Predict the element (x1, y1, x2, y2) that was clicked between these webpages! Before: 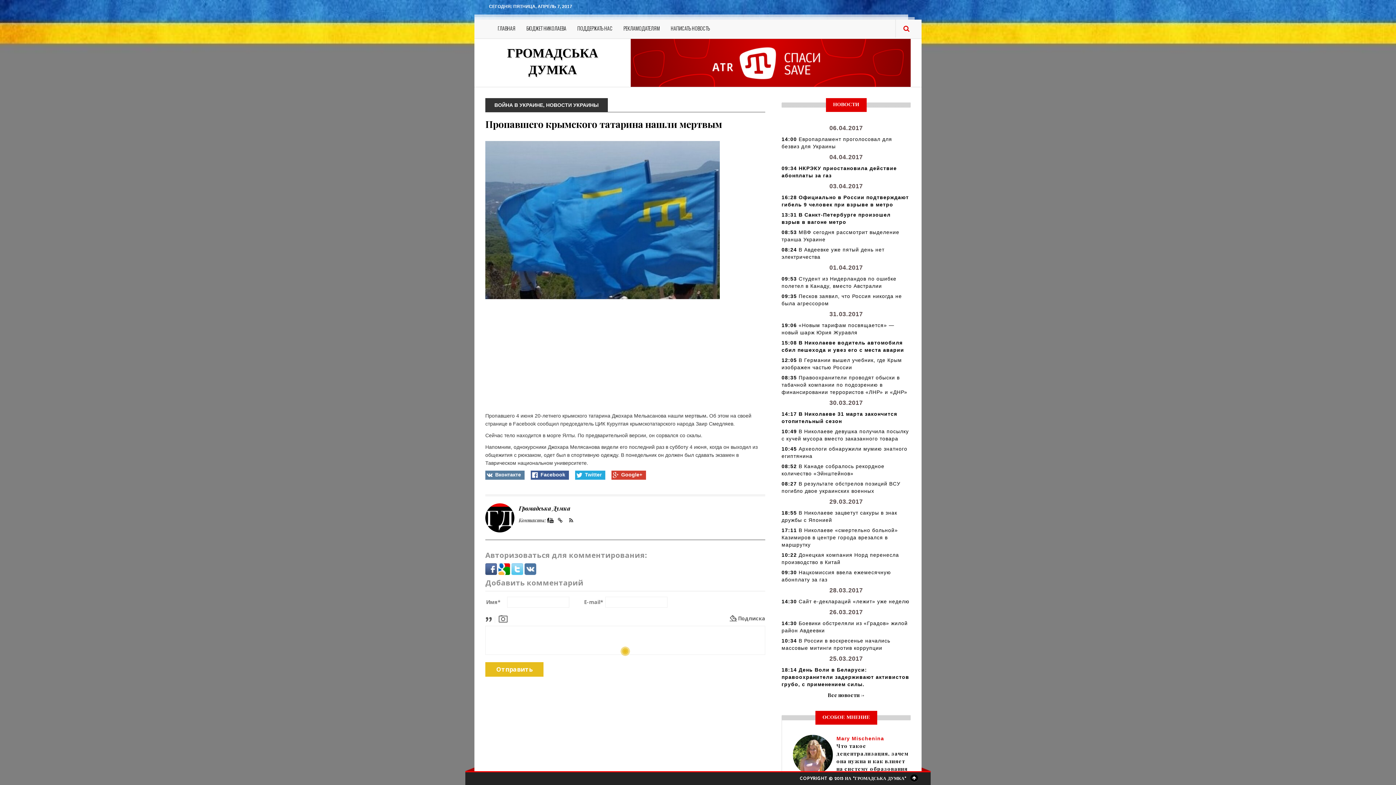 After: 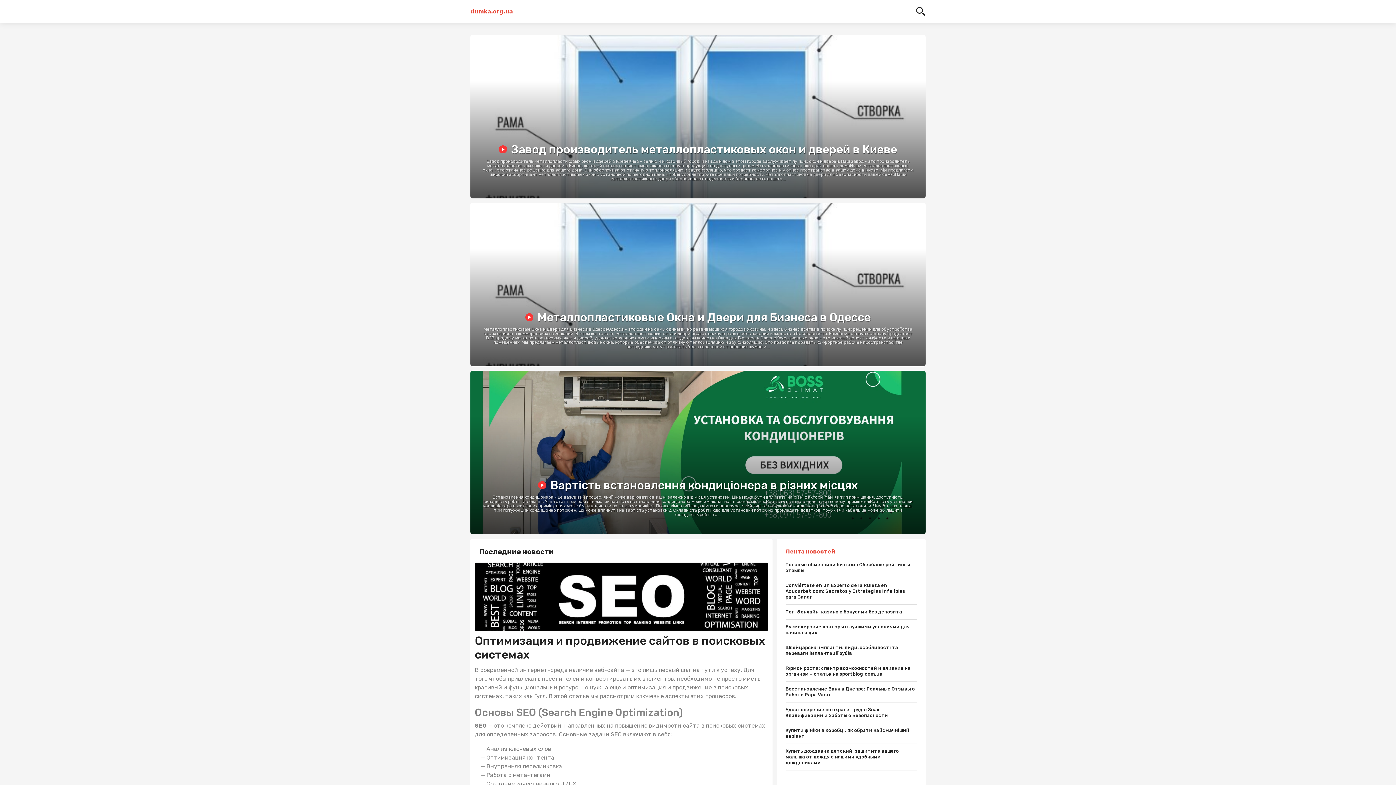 Action: bbox: (492, 19, 521, 37) label: ГЛАВНАЯ